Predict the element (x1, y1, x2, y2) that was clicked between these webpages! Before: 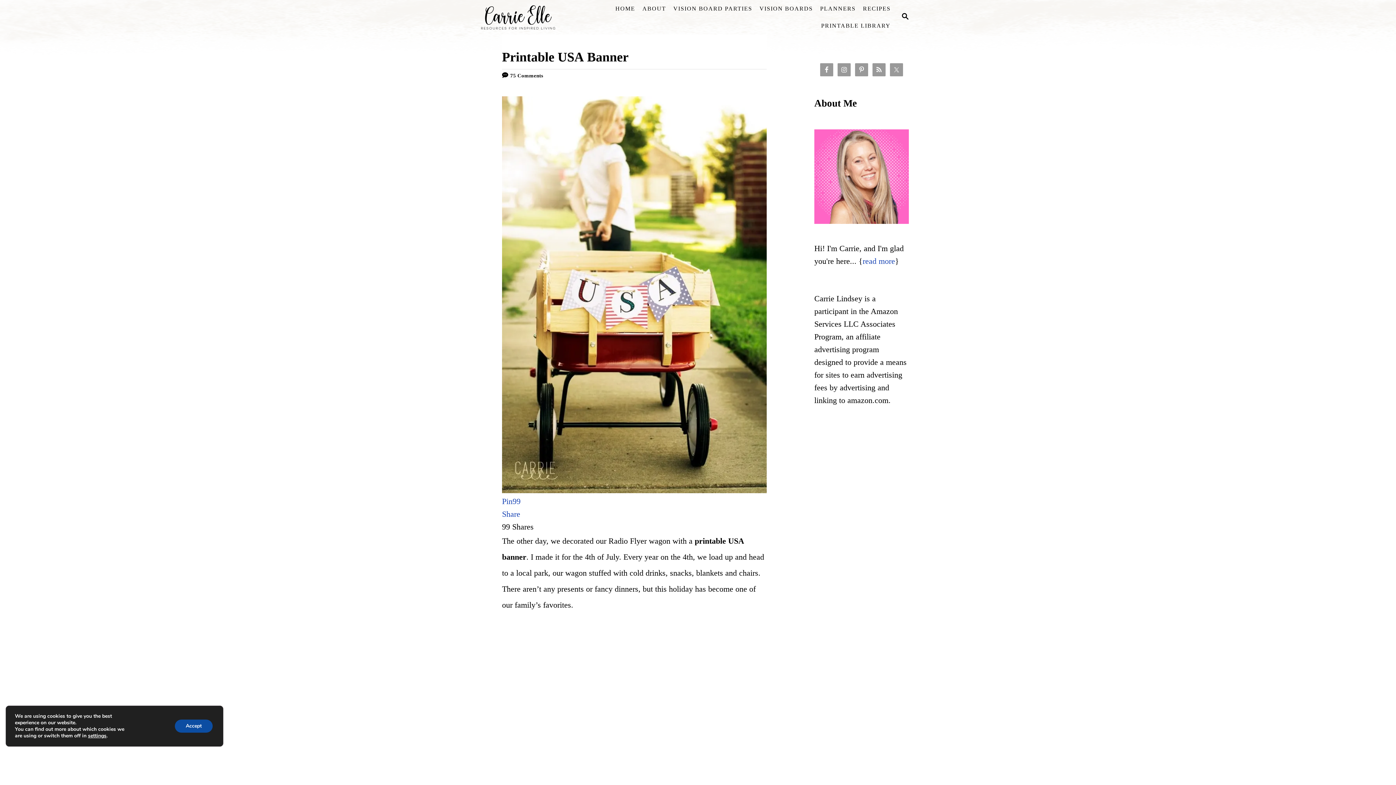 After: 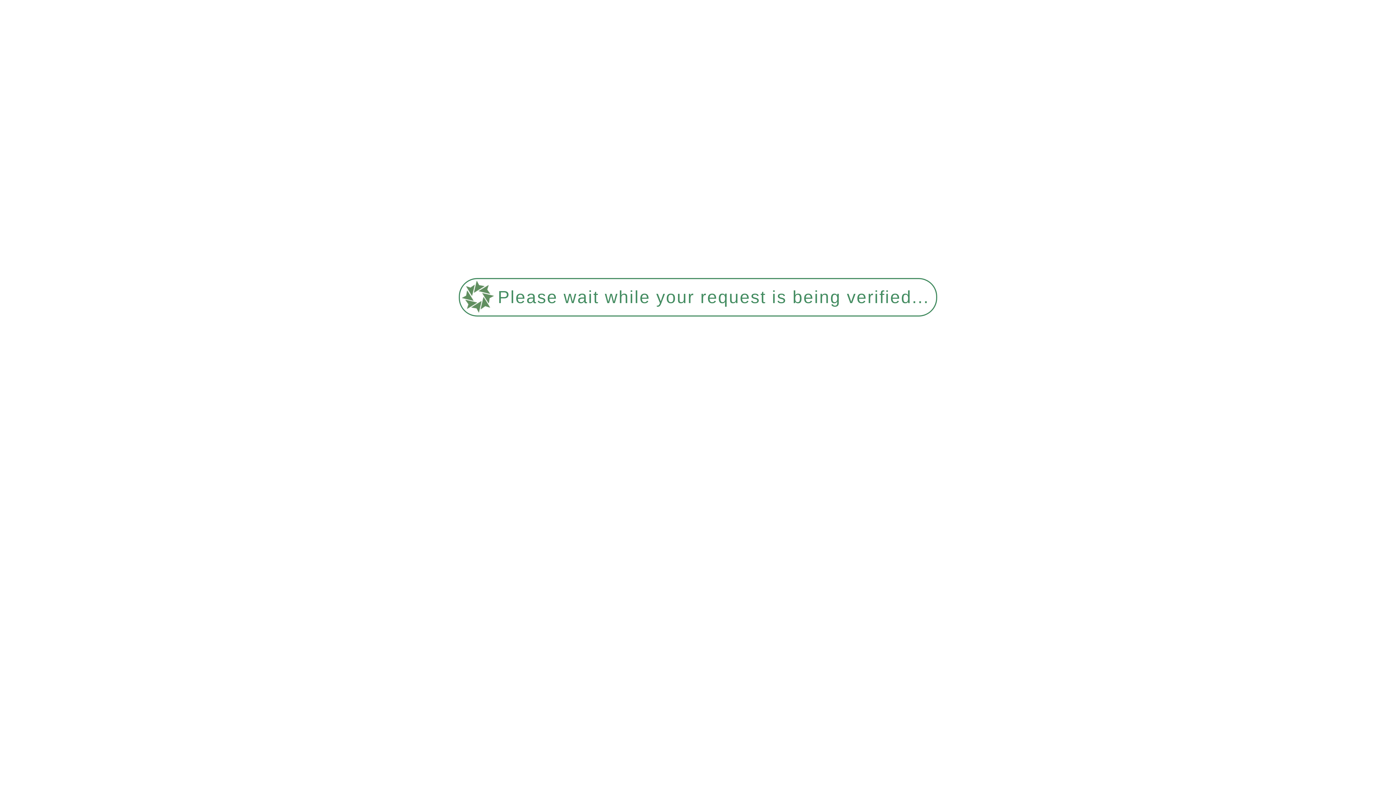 Action: bbox: (814, 129, 909, 224)